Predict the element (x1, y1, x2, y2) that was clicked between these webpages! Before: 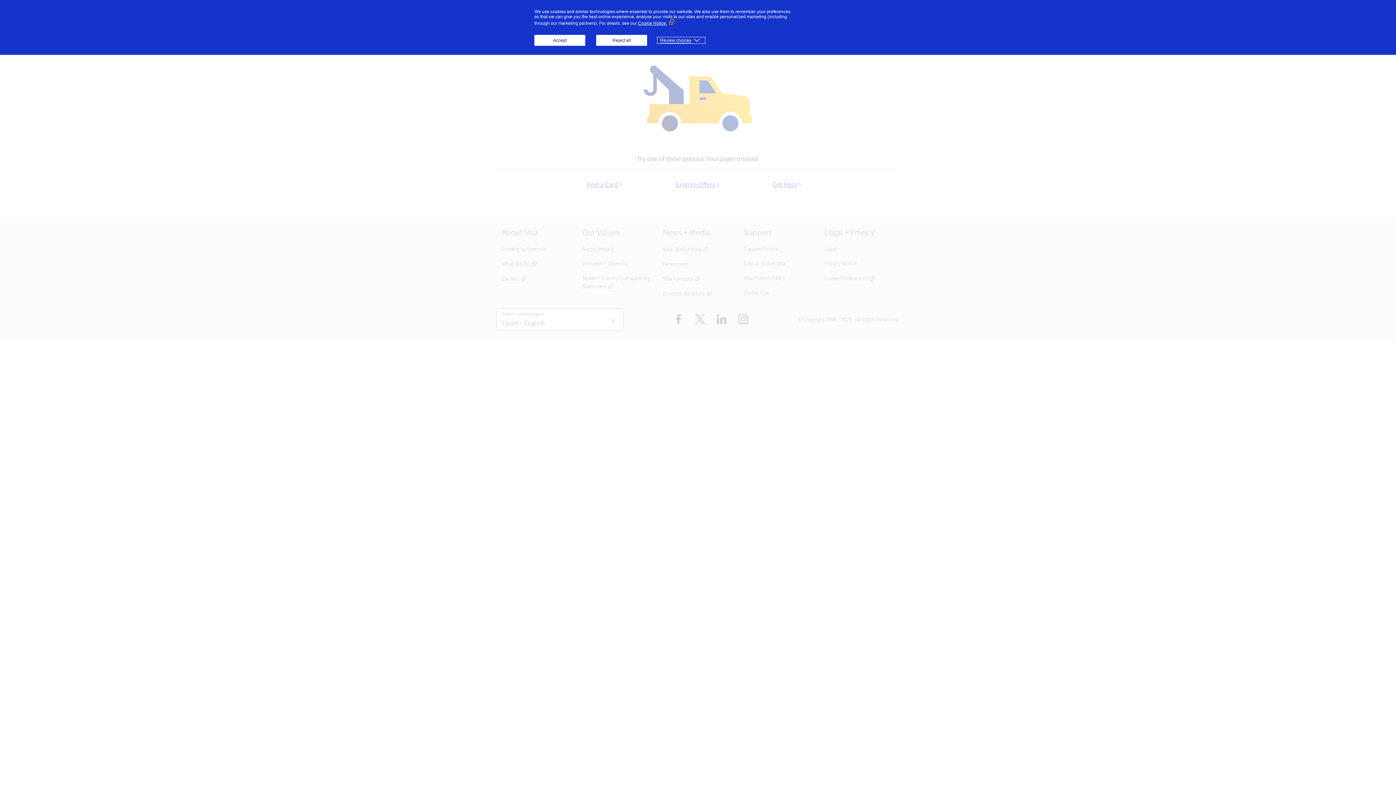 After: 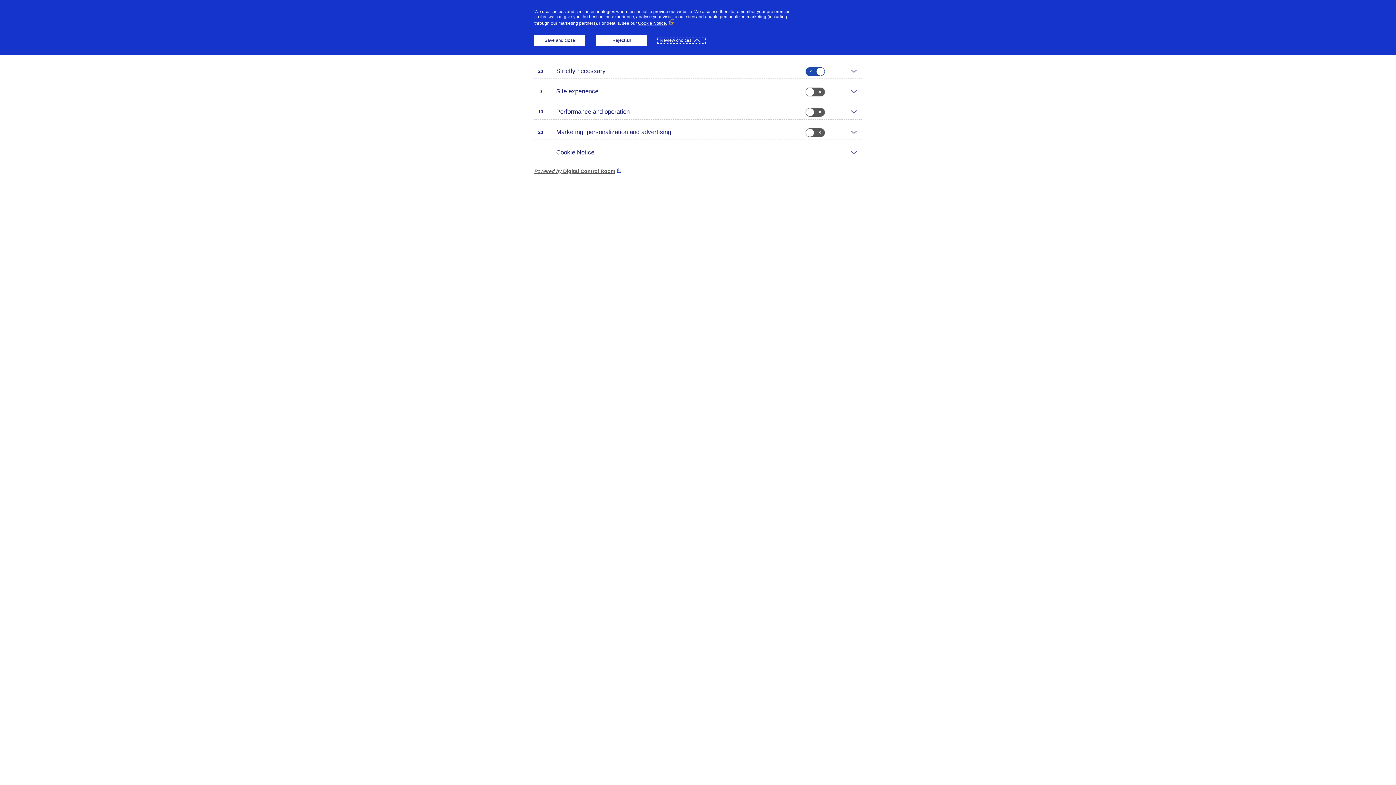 Action: bbox: (658, 37, 704, 42) label: Review choices